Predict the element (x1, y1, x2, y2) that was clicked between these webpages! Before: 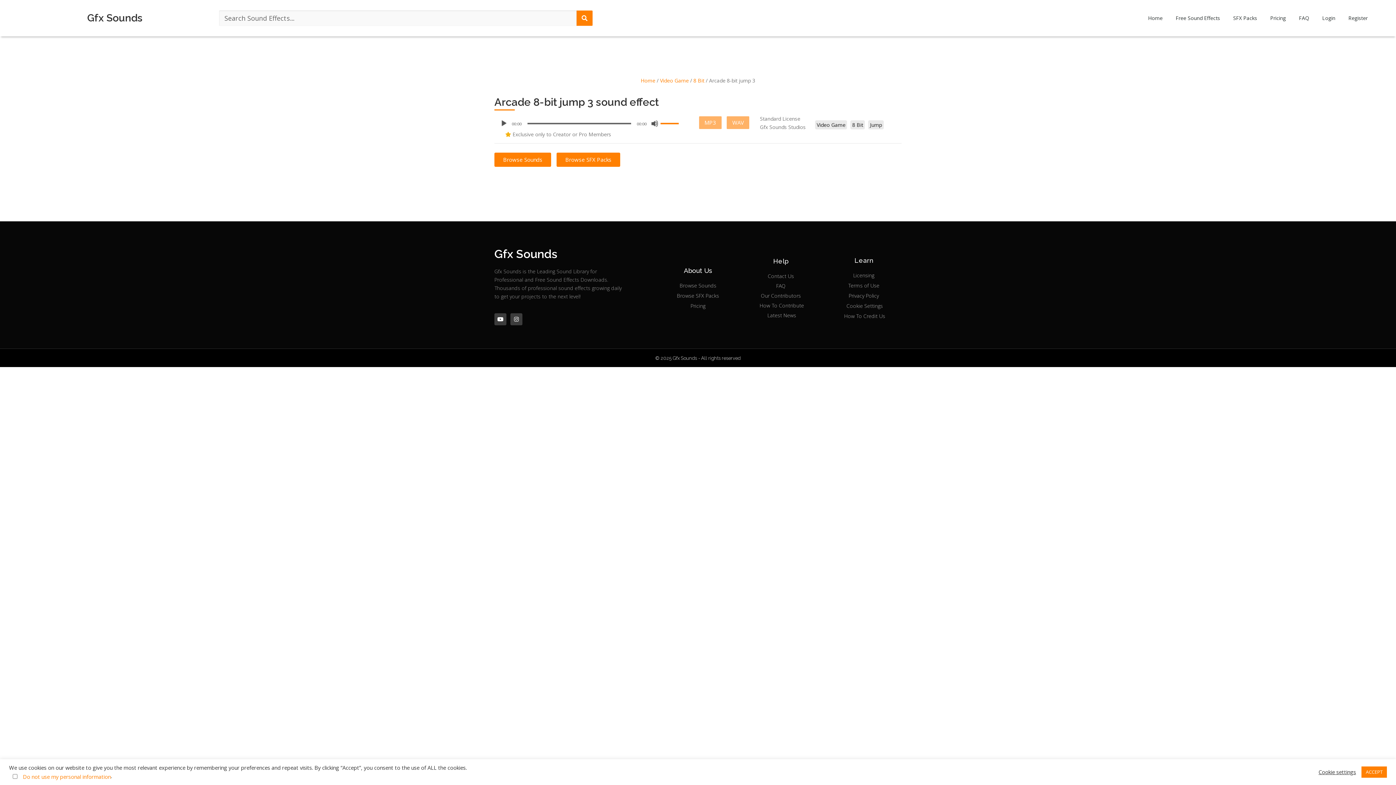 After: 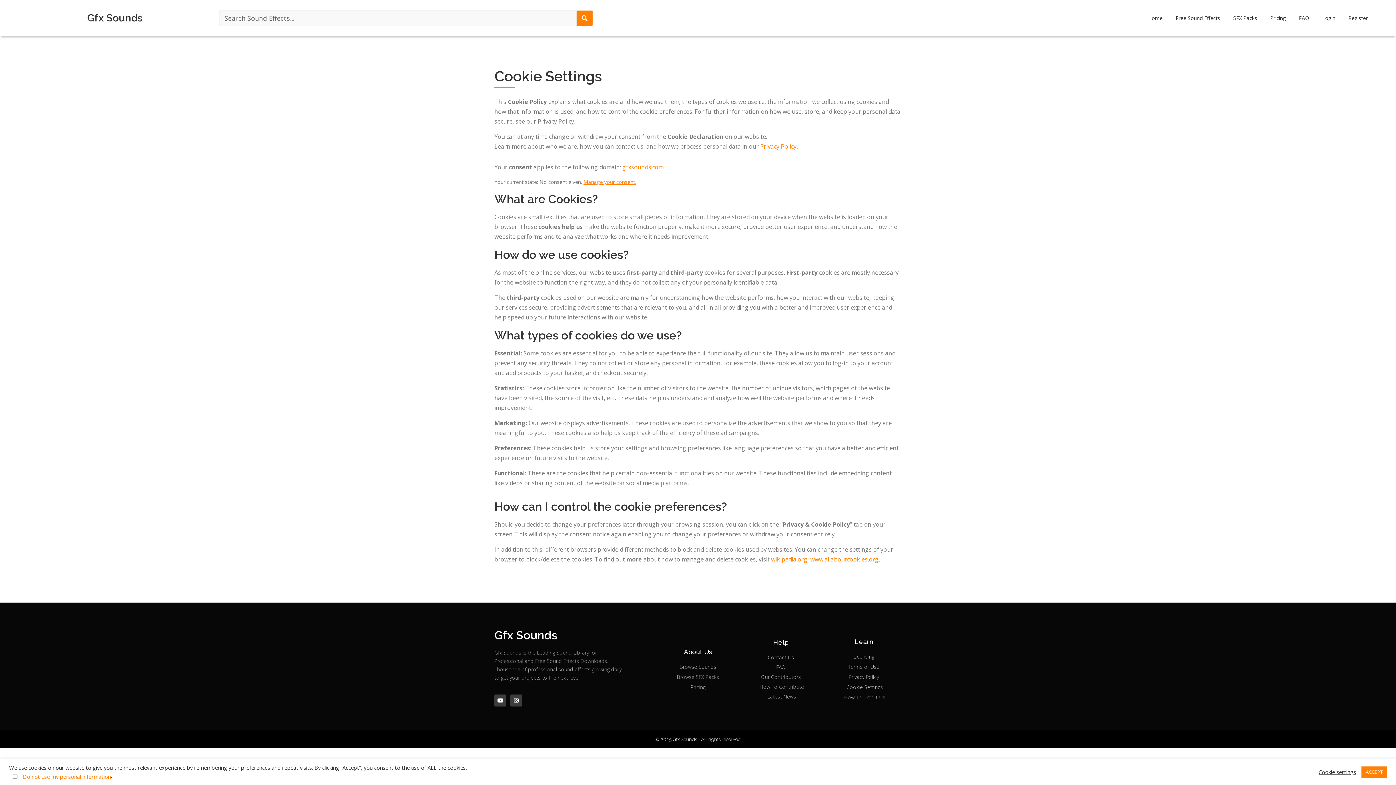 Action: label: Cookie Settings bbox: (826, 301, 901, 310)